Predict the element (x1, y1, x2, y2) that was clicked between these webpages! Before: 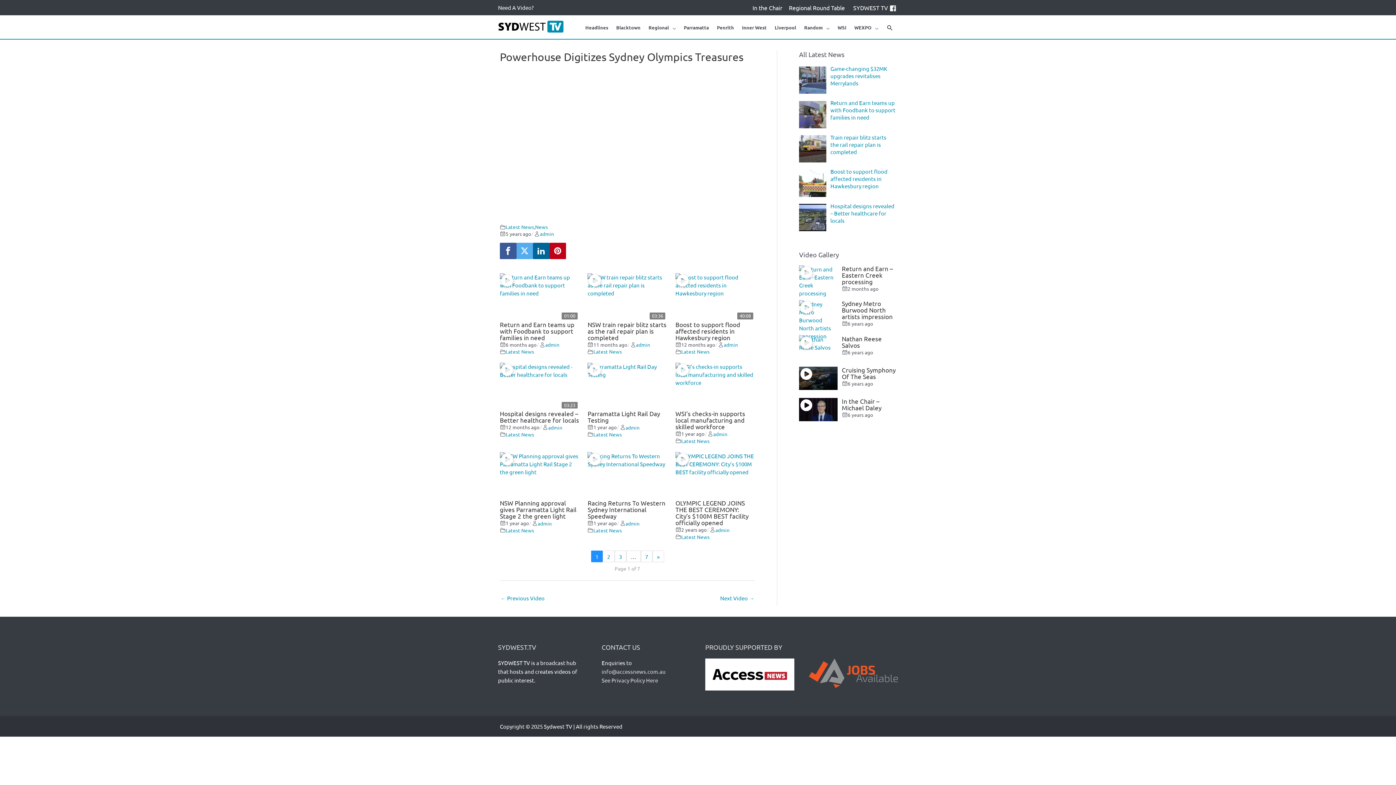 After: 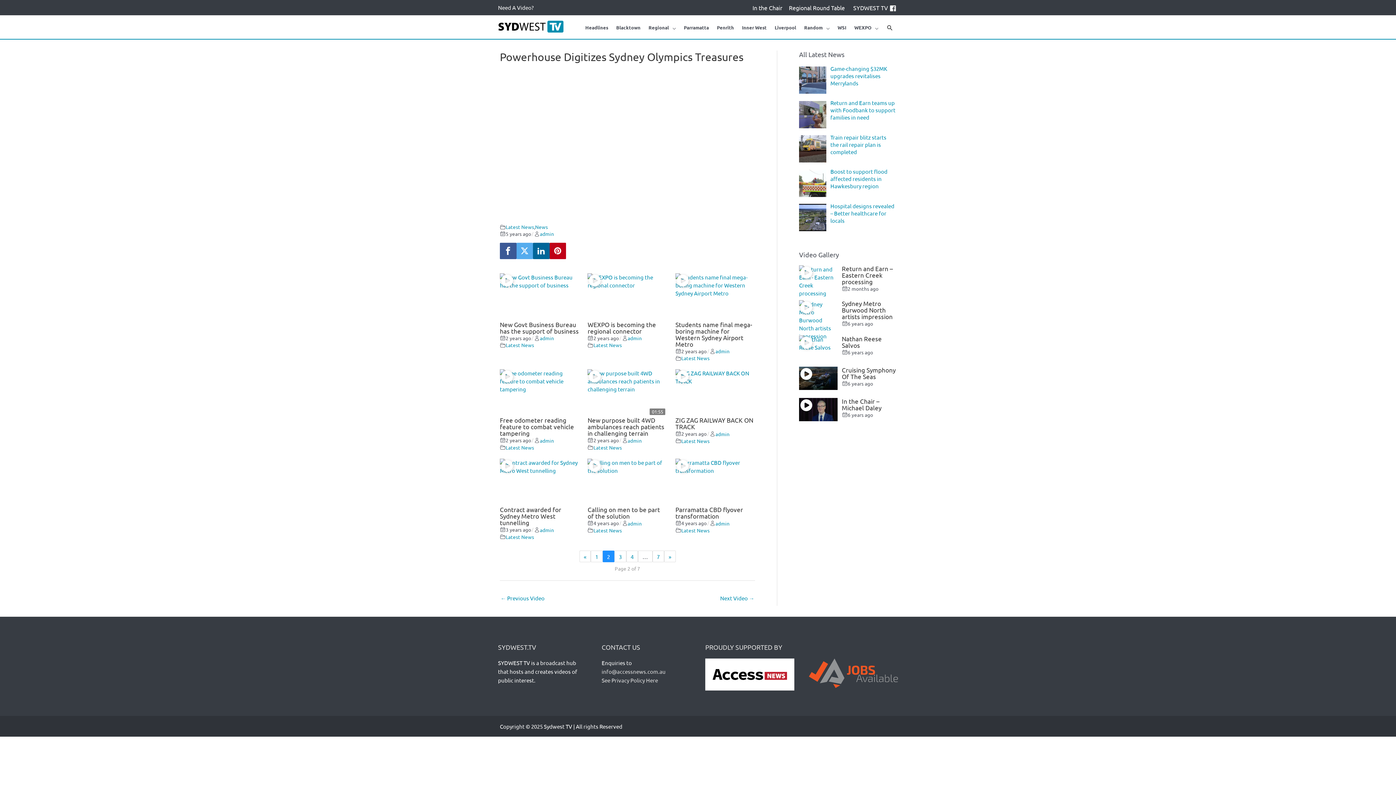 Action: label: 2 bbox: (602, 551, 614, 562)